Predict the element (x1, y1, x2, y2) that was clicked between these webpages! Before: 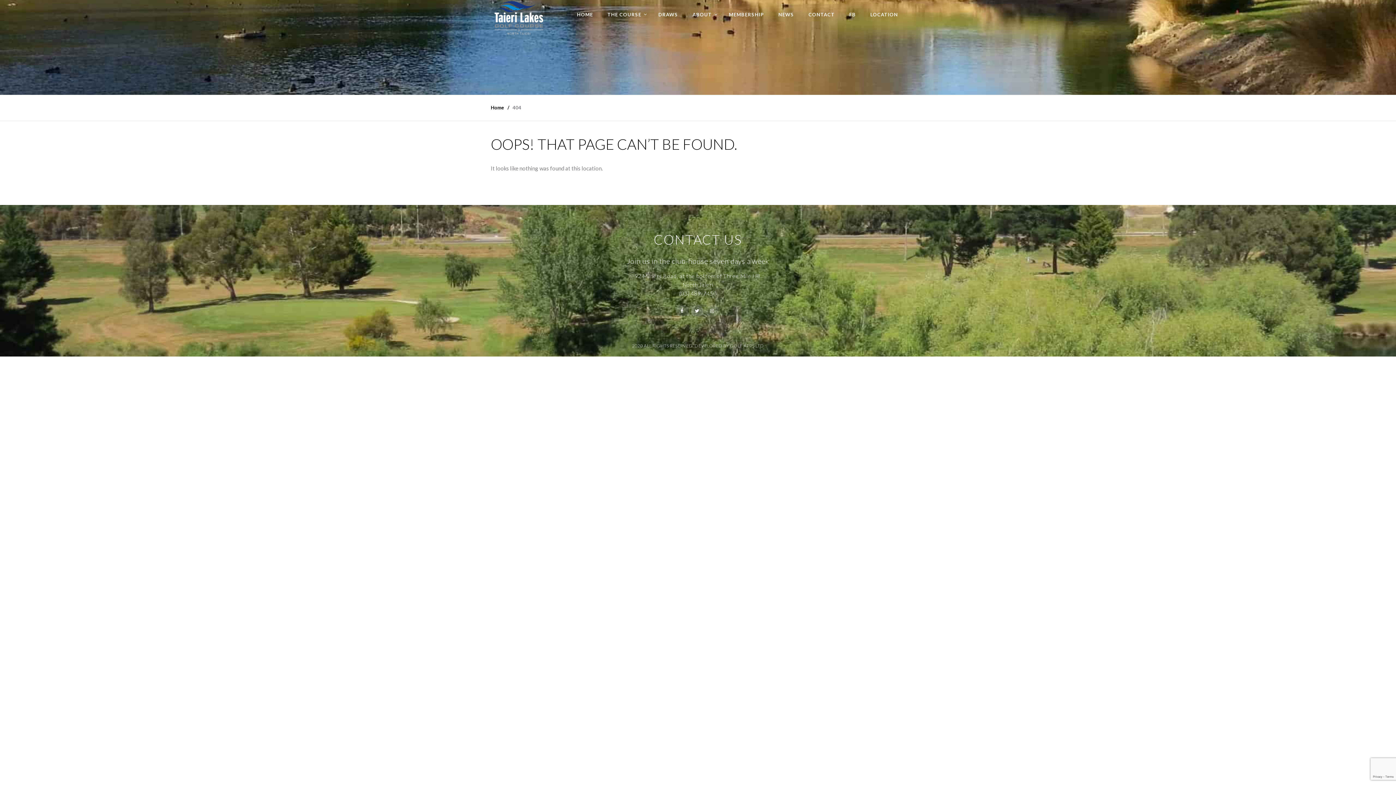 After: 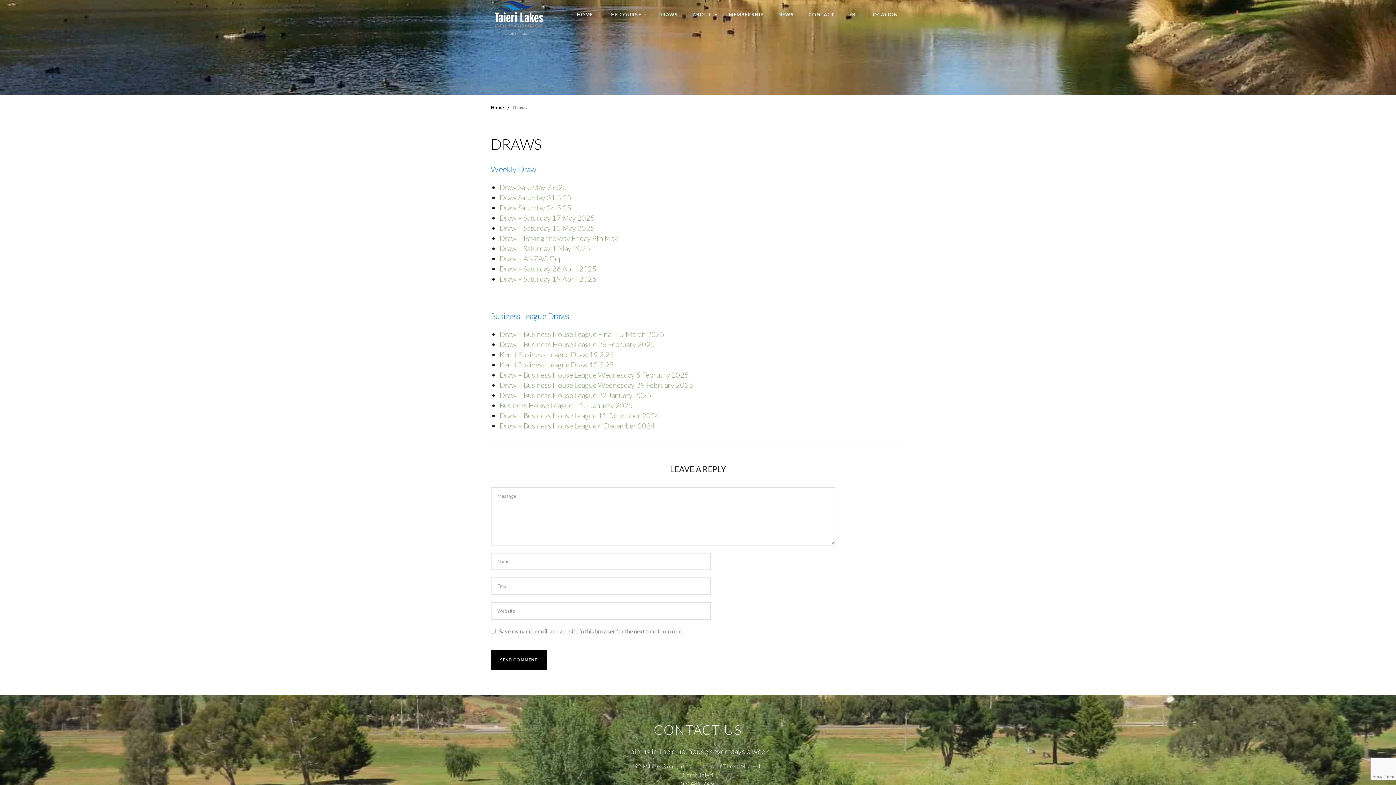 Action: label: DRAWS bbox: (651, 0, 685, 29)